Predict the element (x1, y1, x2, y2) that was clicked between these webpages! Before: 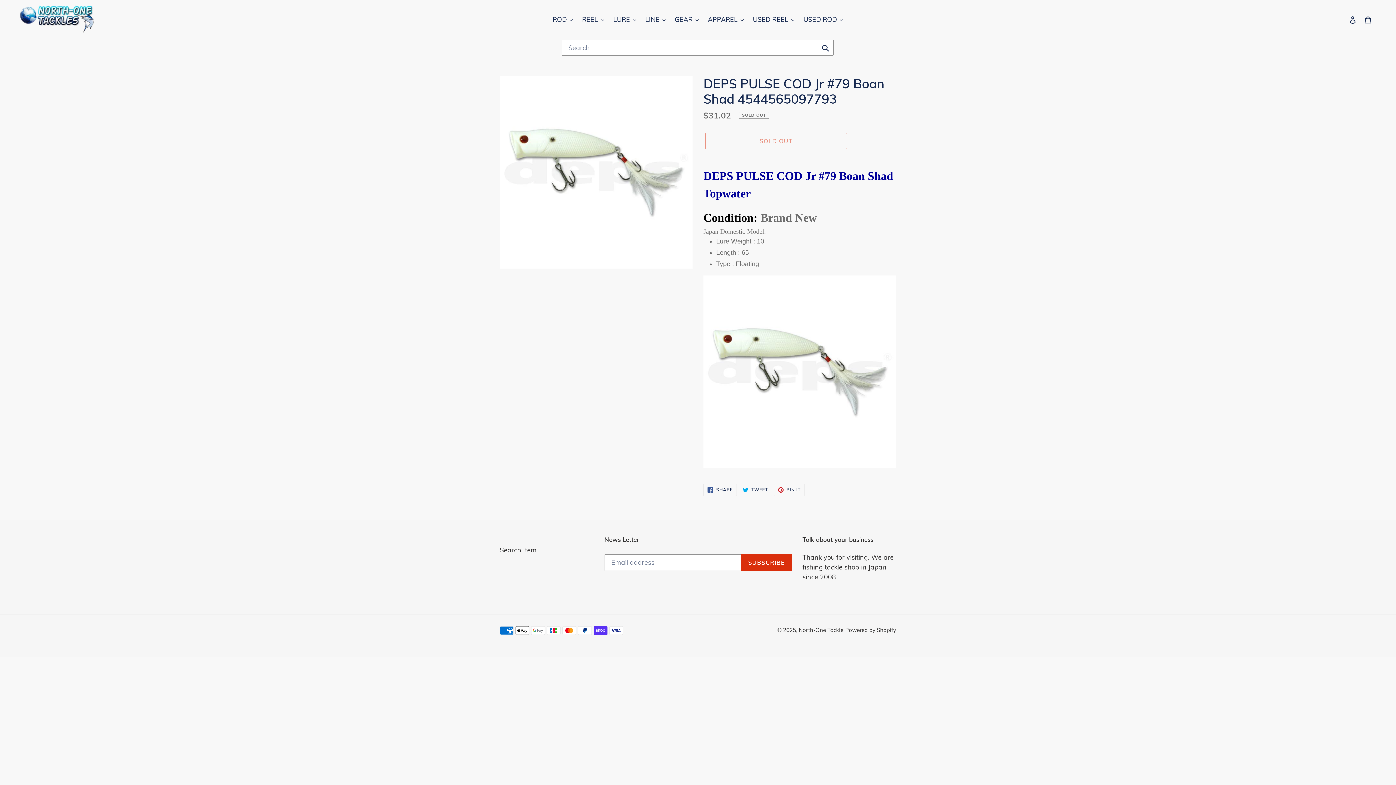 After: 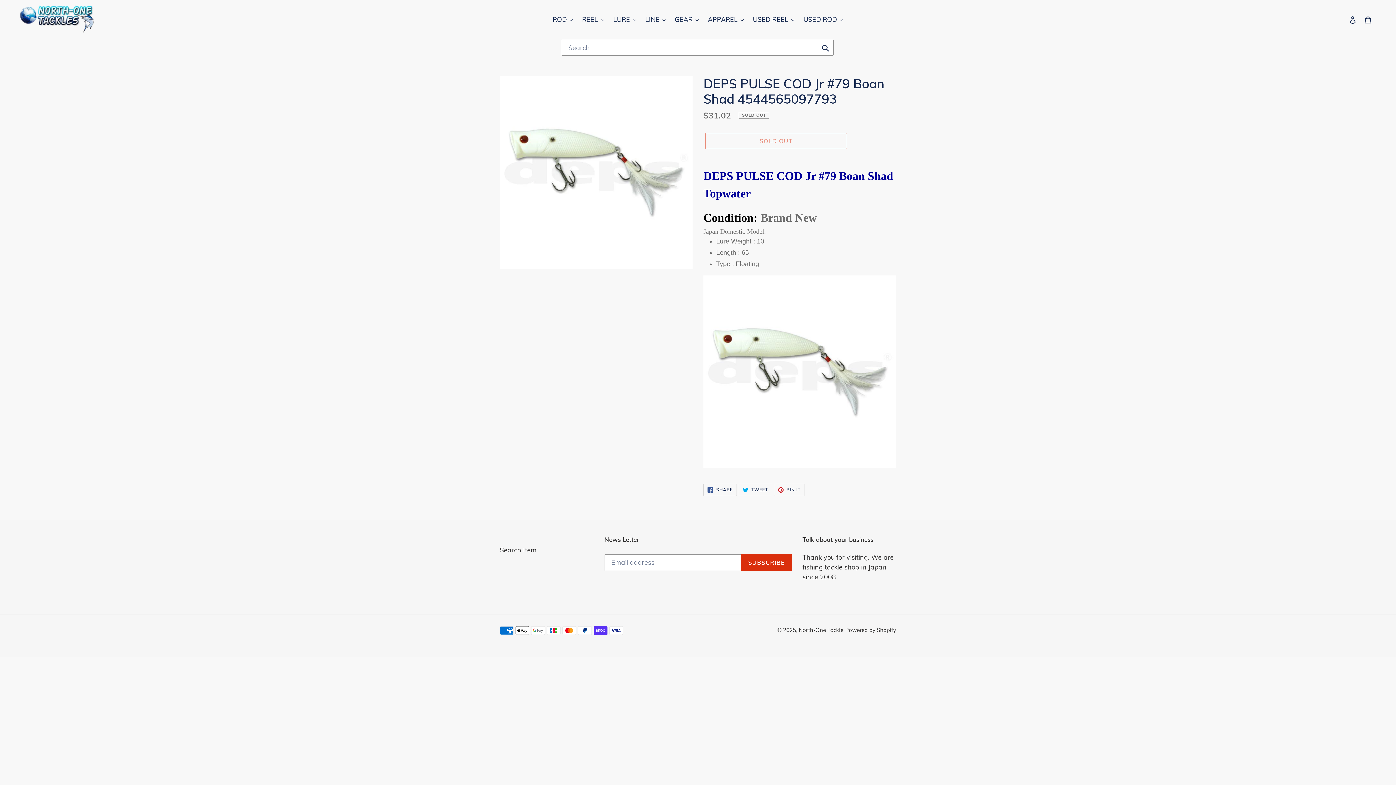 Action: label:  SHARE
SHARE ON FACEBOOK bbox: (703, 483, 737, 496)